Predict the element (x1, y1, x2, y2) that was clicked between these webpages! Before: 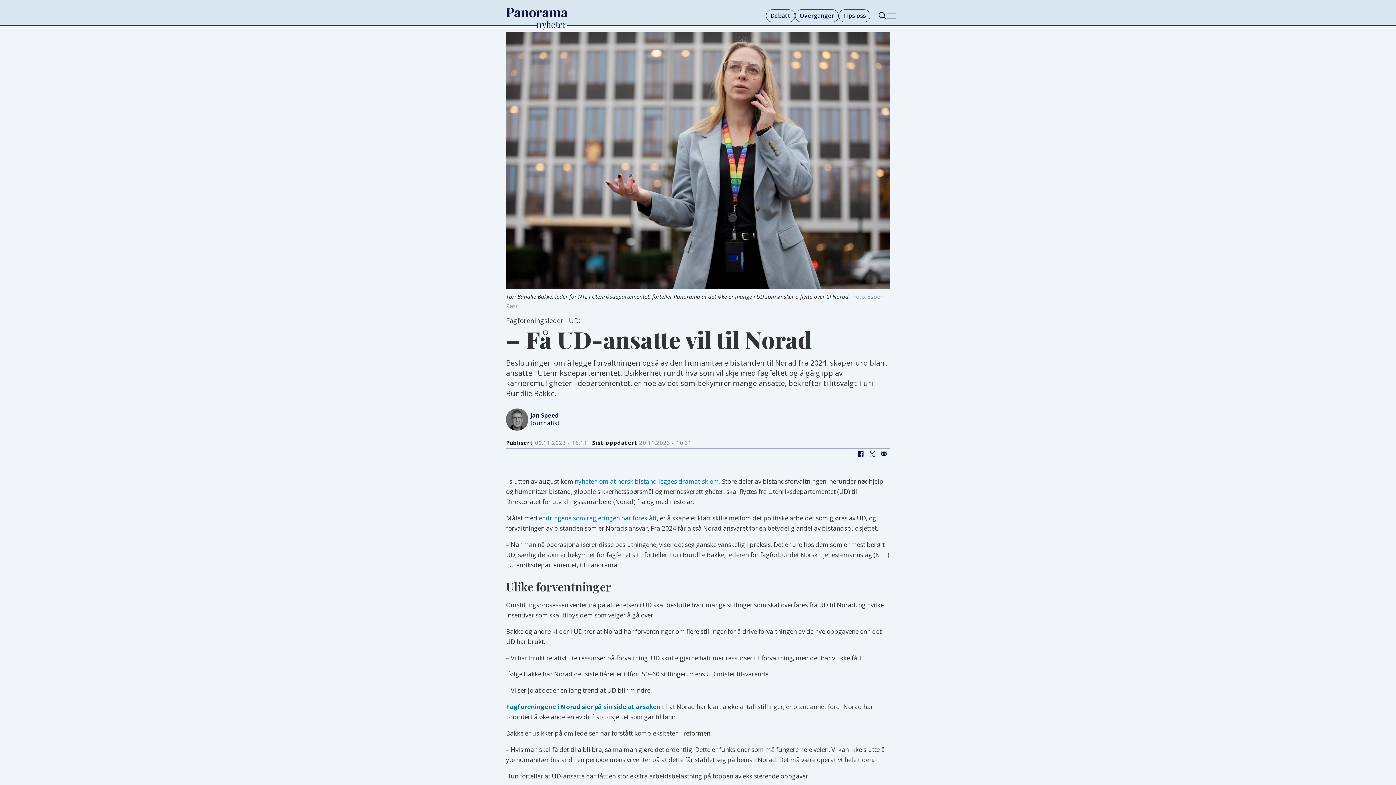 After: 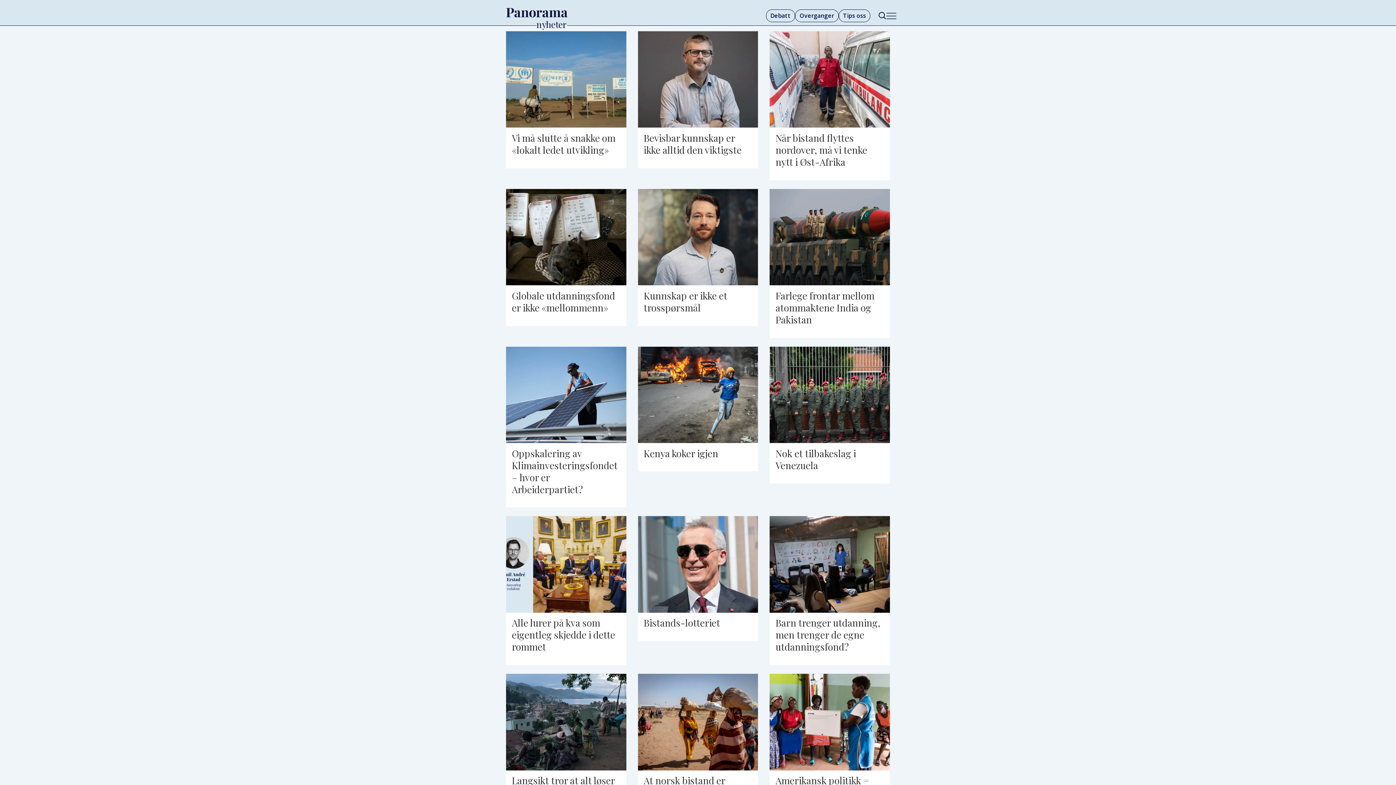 Action: bbox: (770, 11, 790, 19) label: Debatt